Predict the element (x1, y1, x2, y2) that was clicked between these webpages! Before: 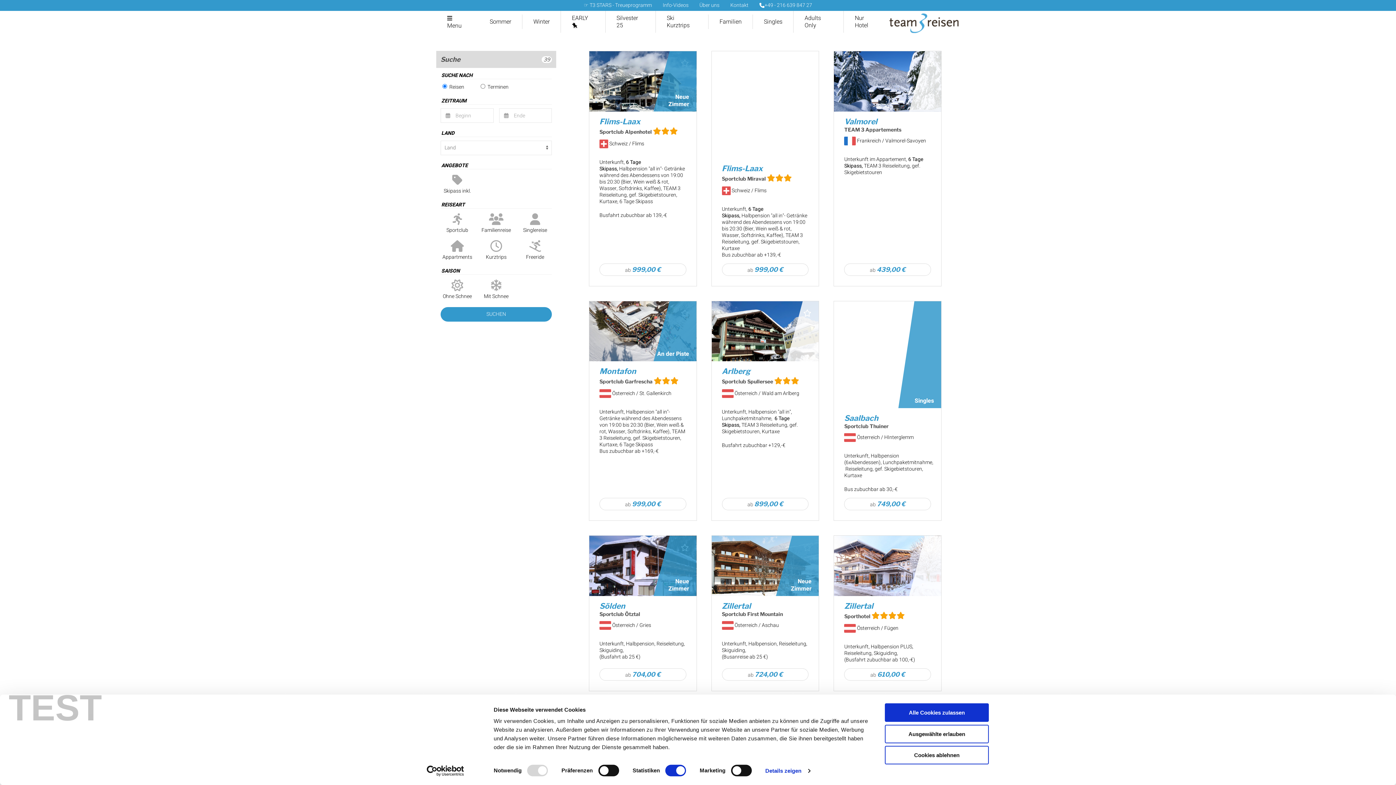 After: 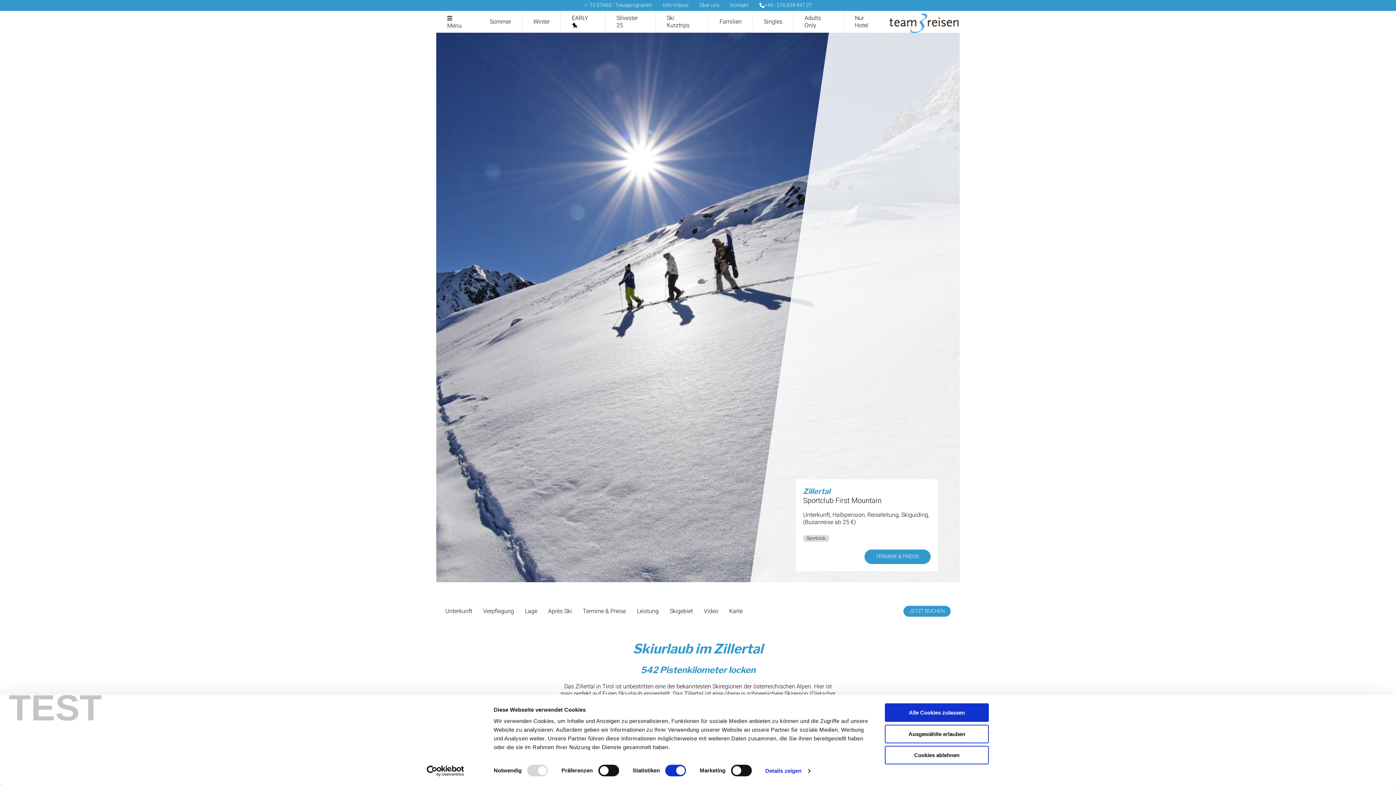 Action: label: ab 724,00 € bbox: (722, 668, 808, 681)